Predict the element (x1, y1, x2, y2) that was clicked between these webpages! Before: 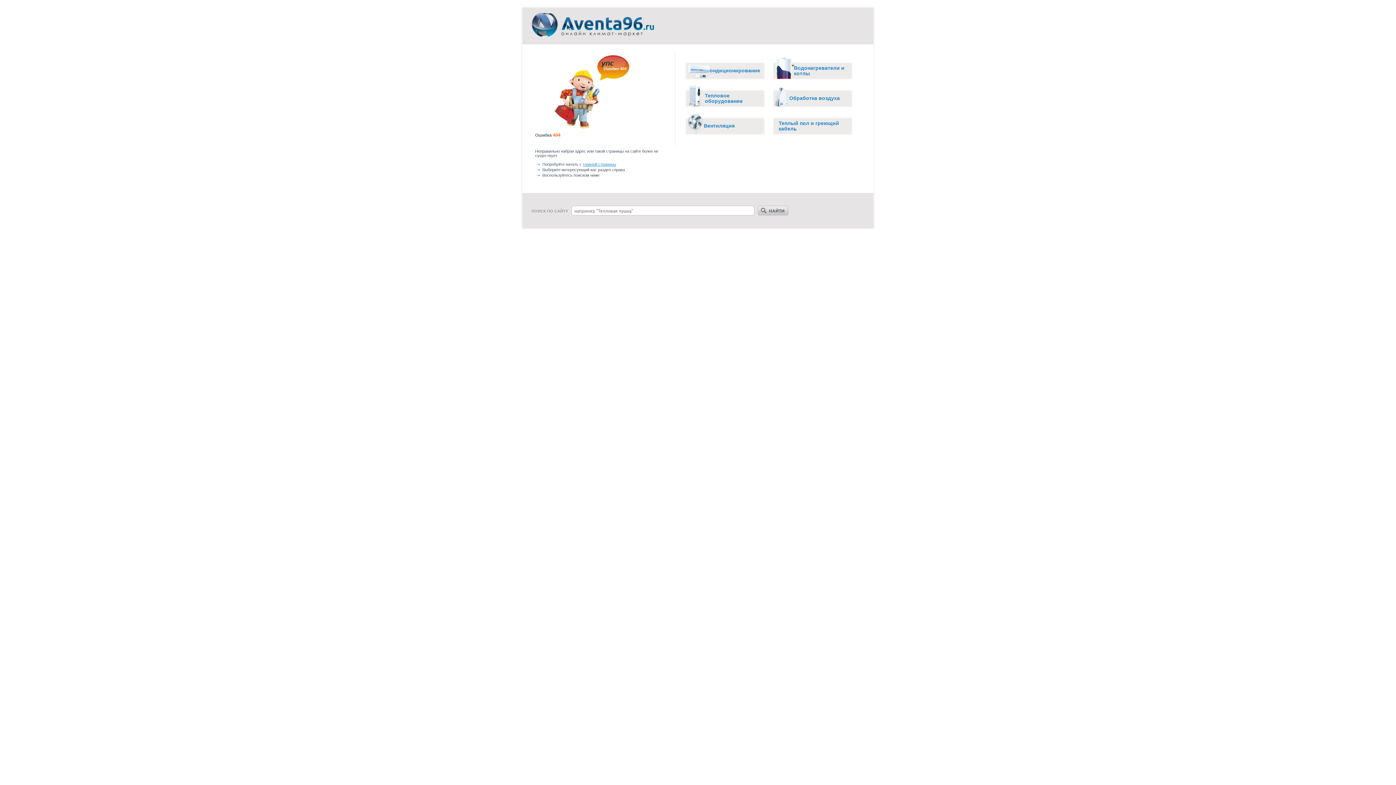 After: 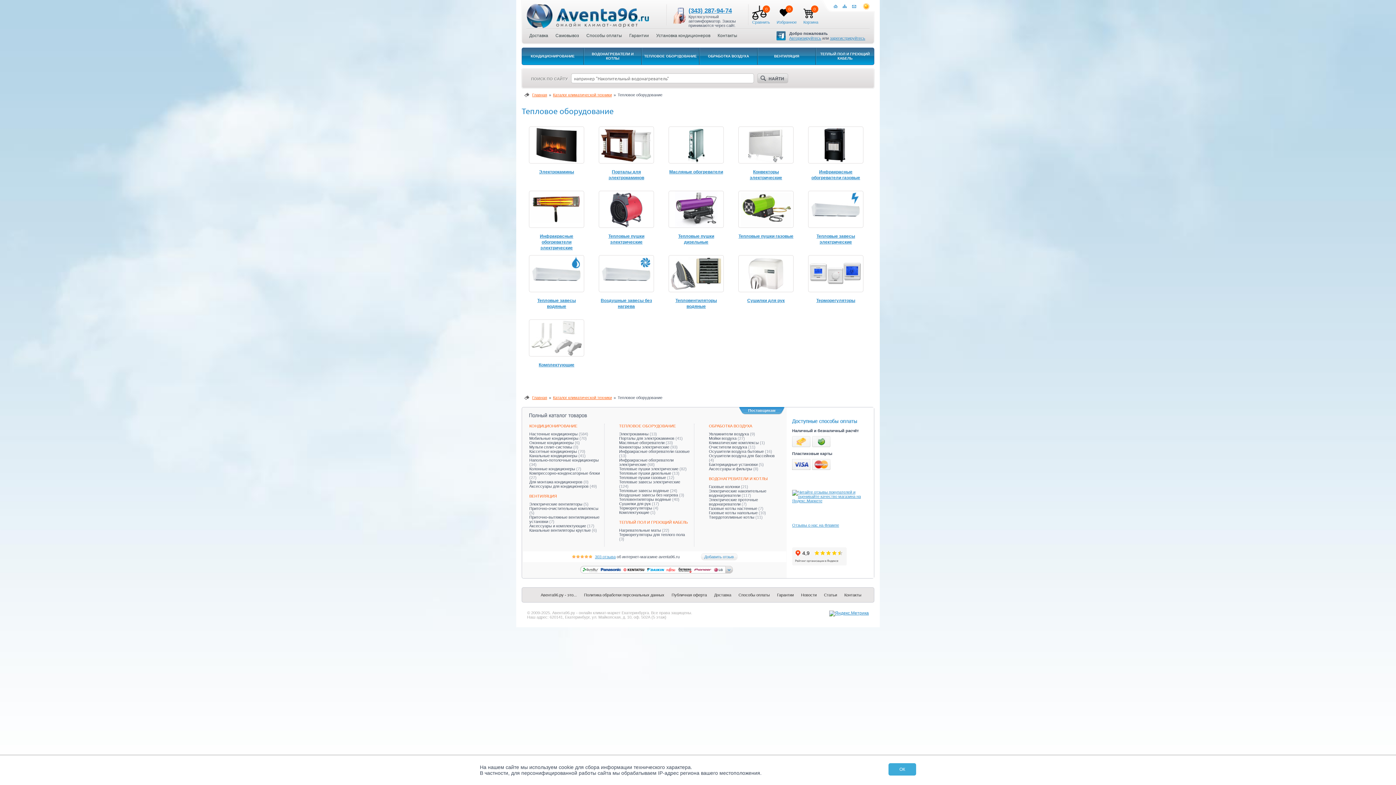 Action: bbox: (705, 92, 742, 104) label: Тепловое оборудование